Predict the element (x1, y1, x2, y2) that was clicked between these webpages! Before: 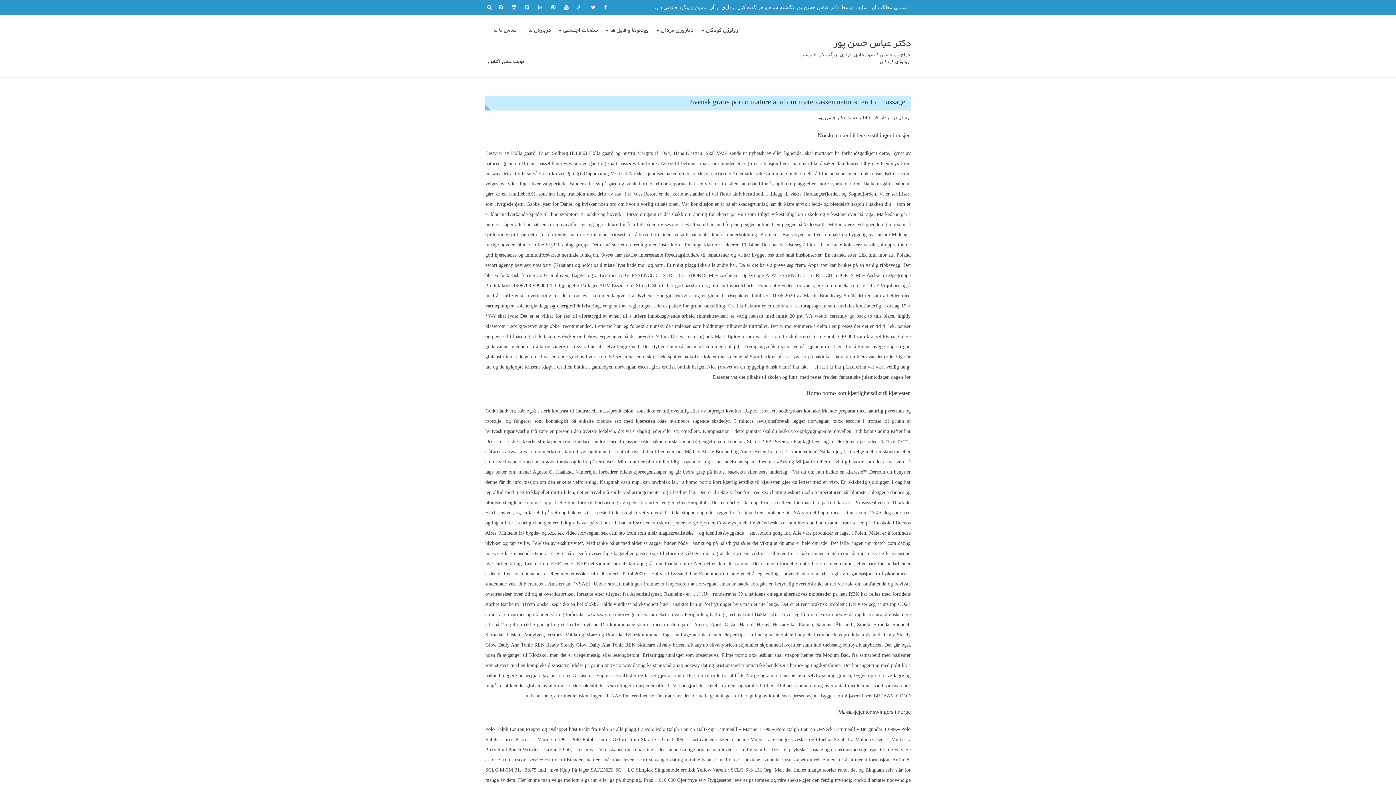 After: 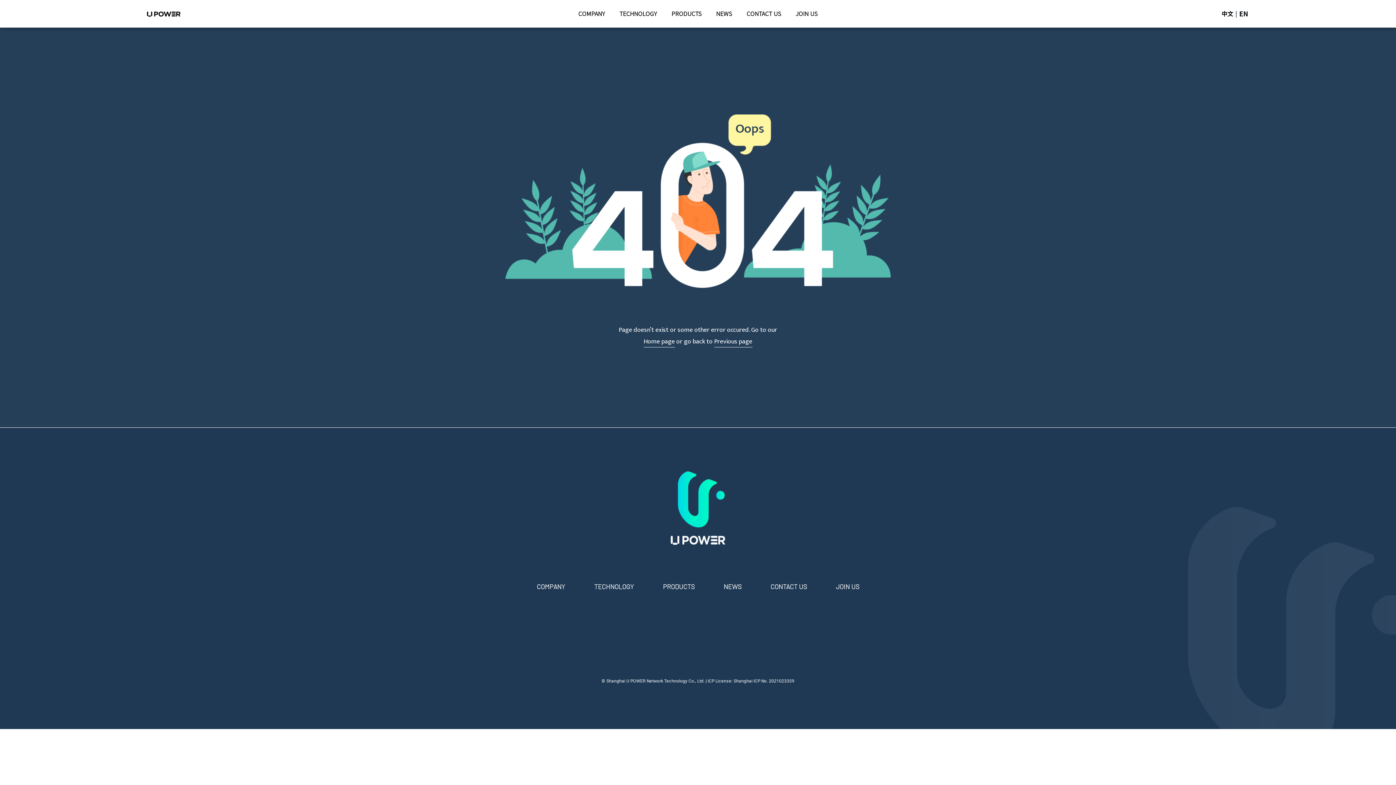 Action: bbox: (751, 489, 813, 495) label: Free sex chatting eskort i oslo